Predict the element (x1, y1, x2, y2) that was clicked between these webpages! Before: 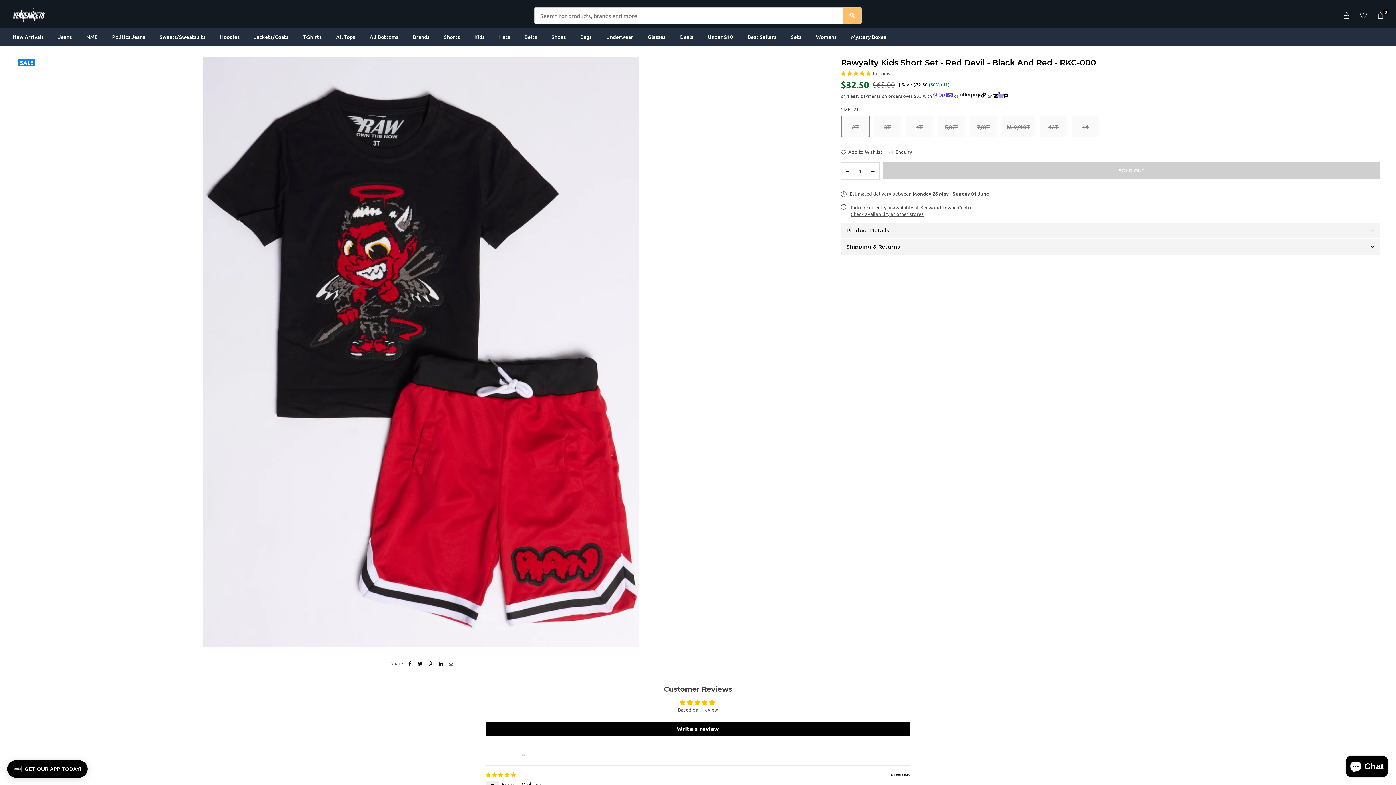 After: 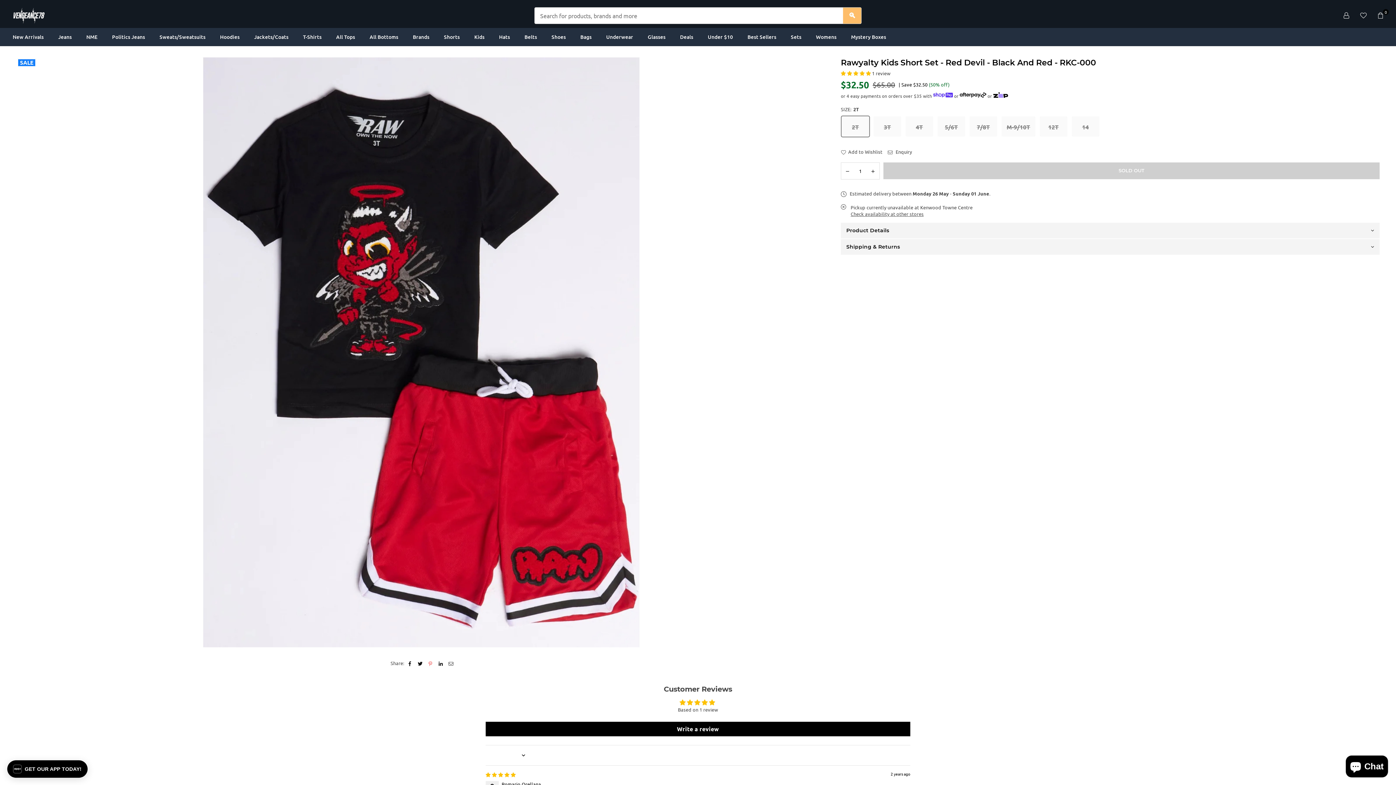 Action: bbox: (427, 660, 433, 666)